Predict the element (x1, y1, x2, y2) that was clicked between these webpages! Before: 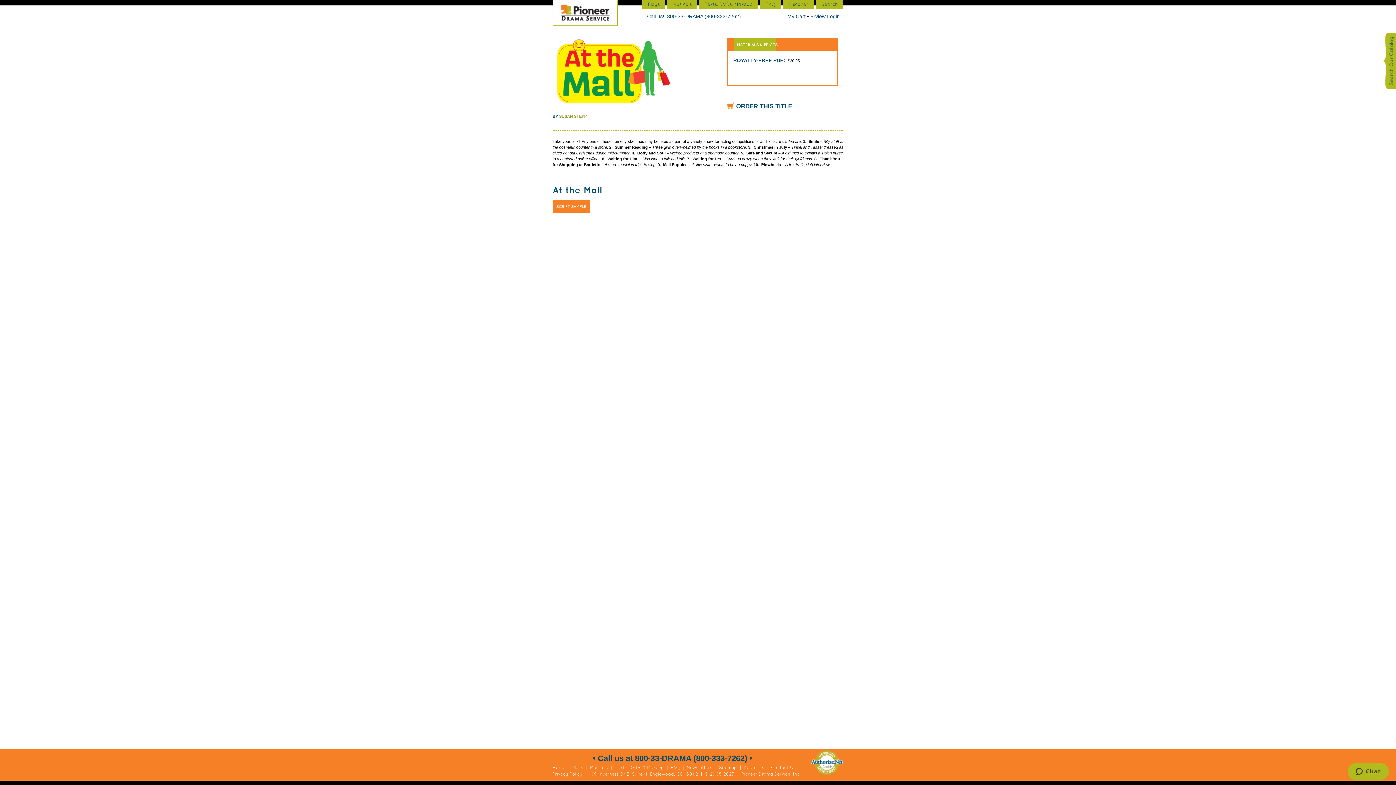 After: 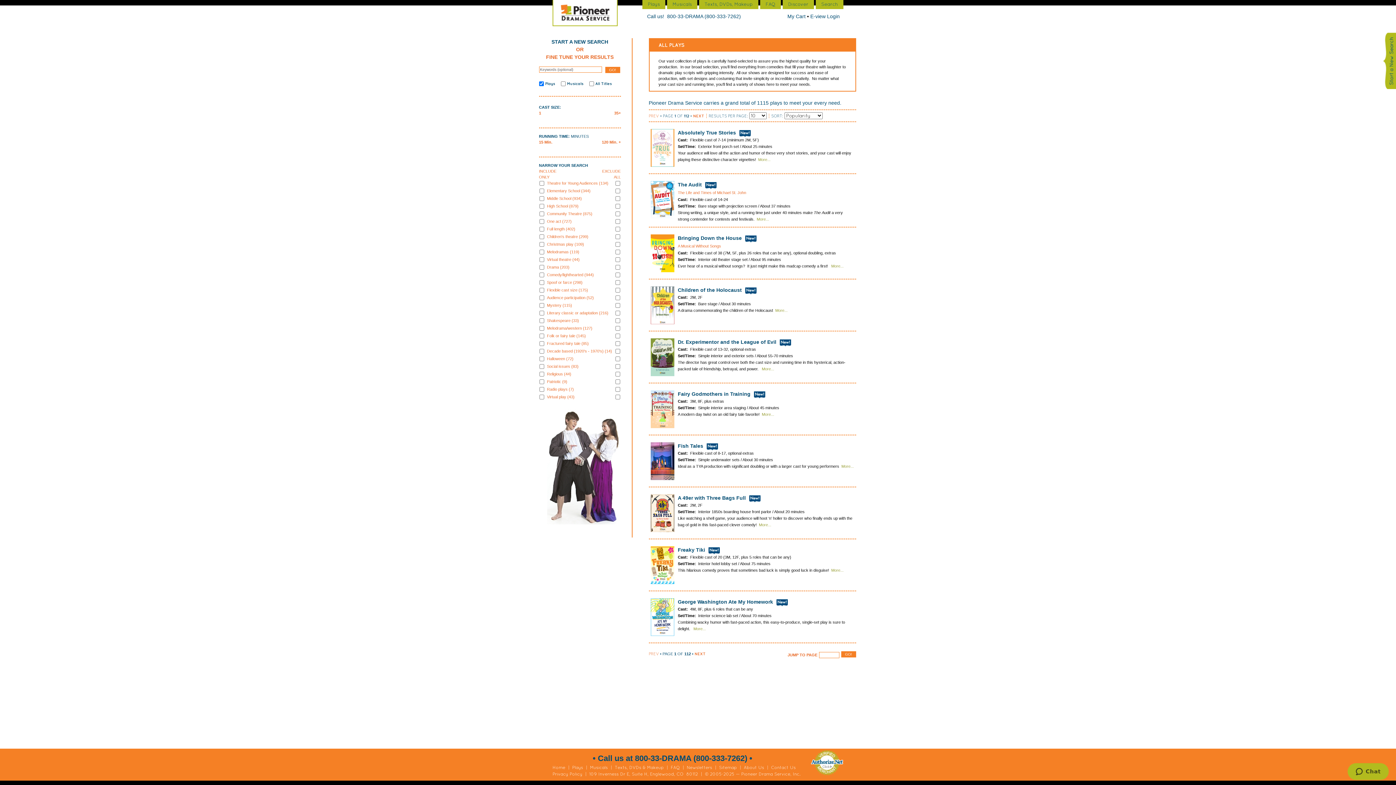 Action: bbox: (572, 765, 583, 770) label: Plays